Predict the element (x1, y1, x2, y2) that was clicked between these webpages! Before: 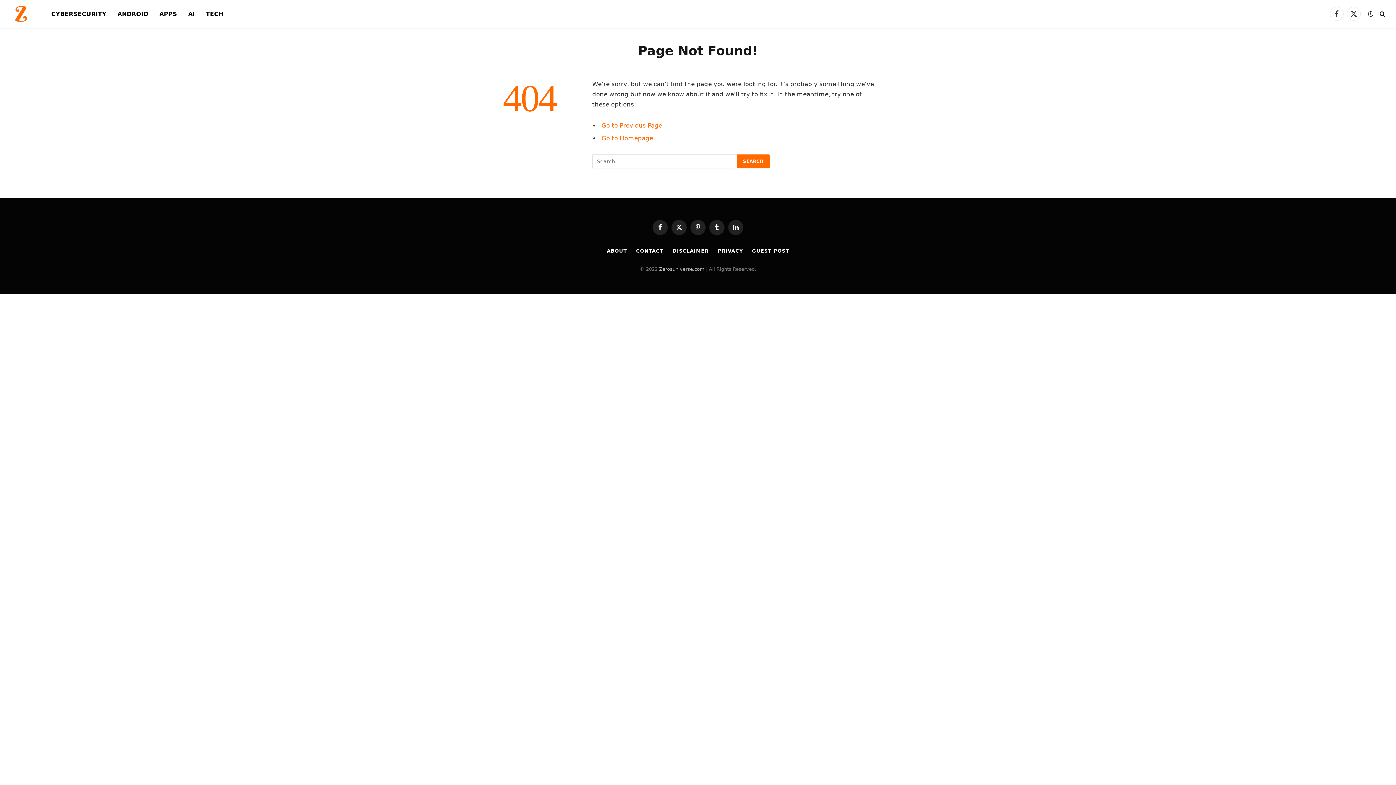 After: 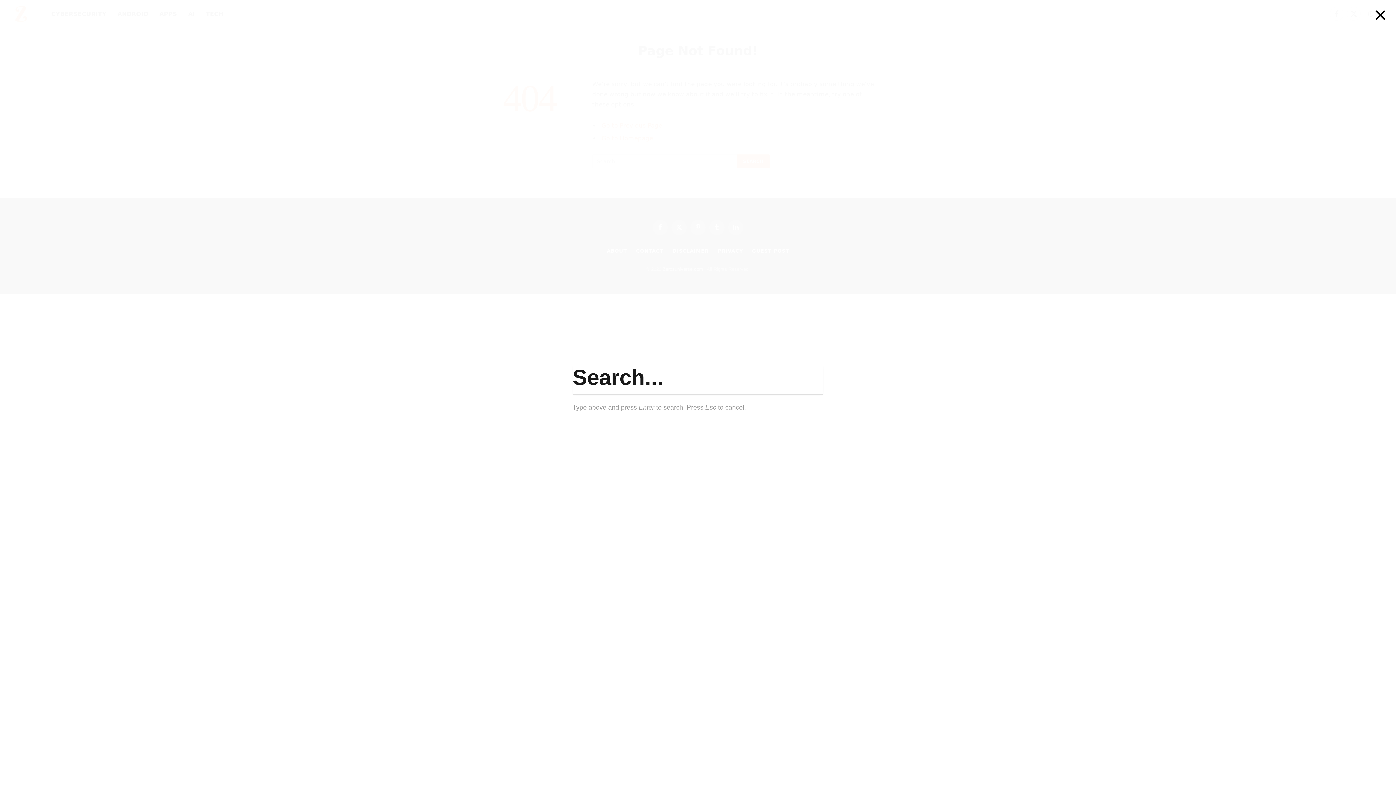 Action: bbox: (1378, 5, 1385, 22)